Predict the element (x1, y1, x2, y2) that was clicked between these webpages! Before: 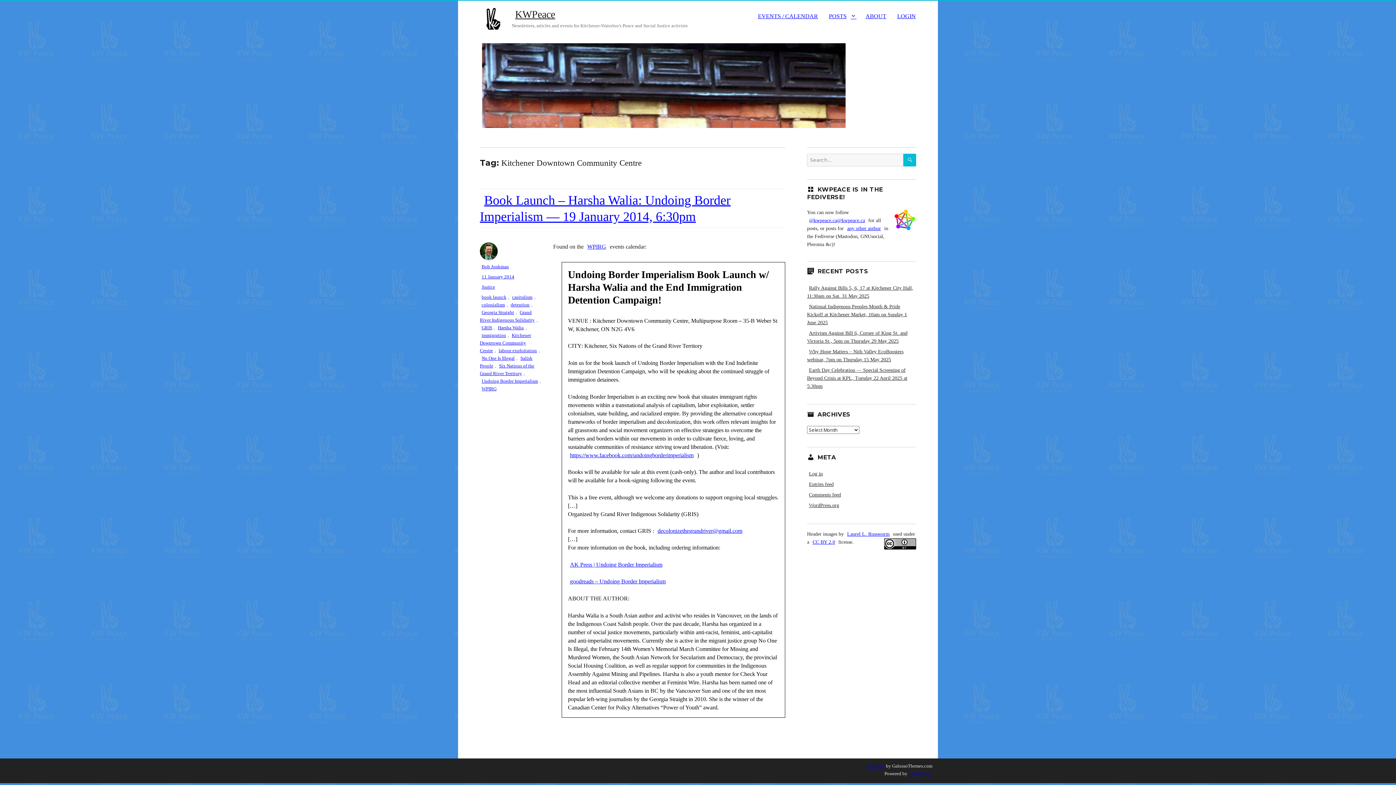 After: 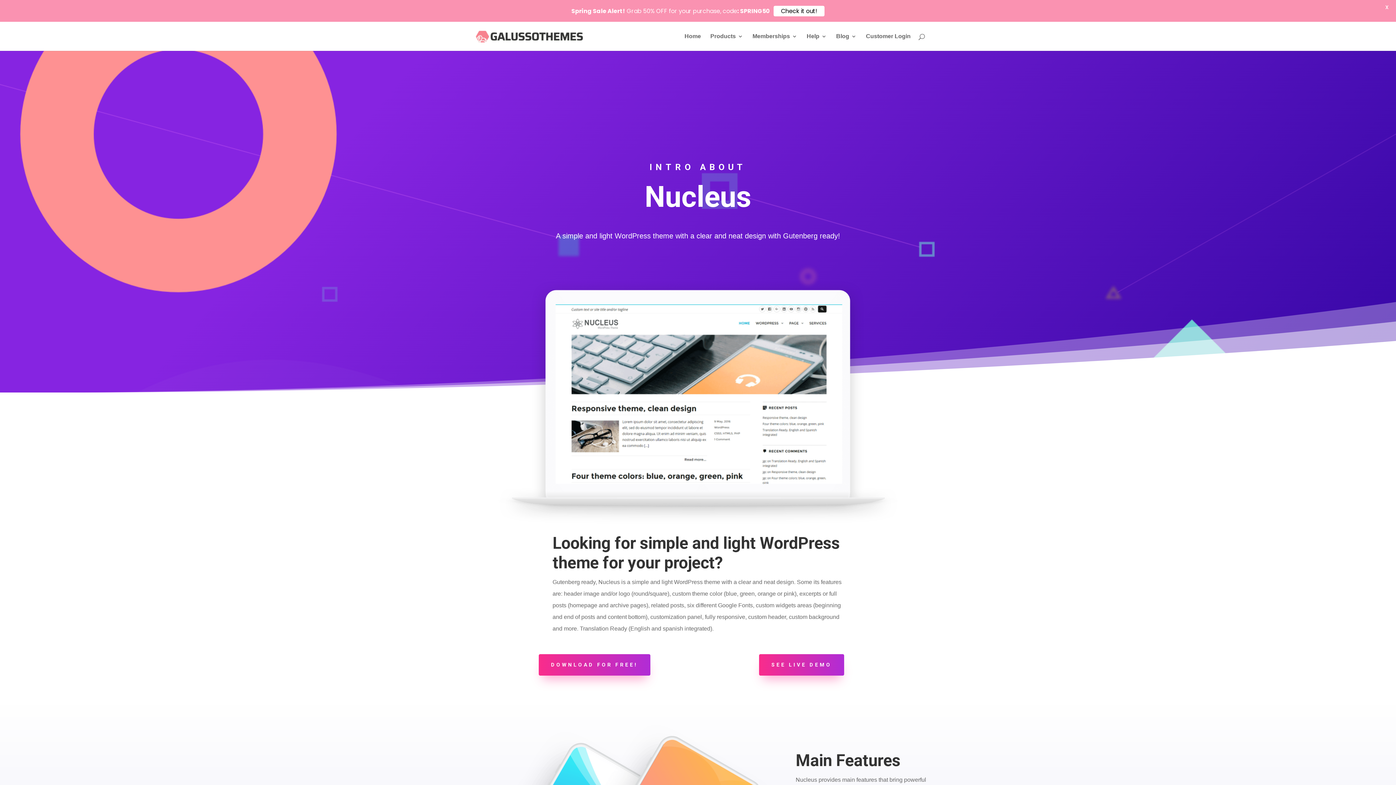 Action: bbox: (865, 763, 885, 769) label: Nucleus